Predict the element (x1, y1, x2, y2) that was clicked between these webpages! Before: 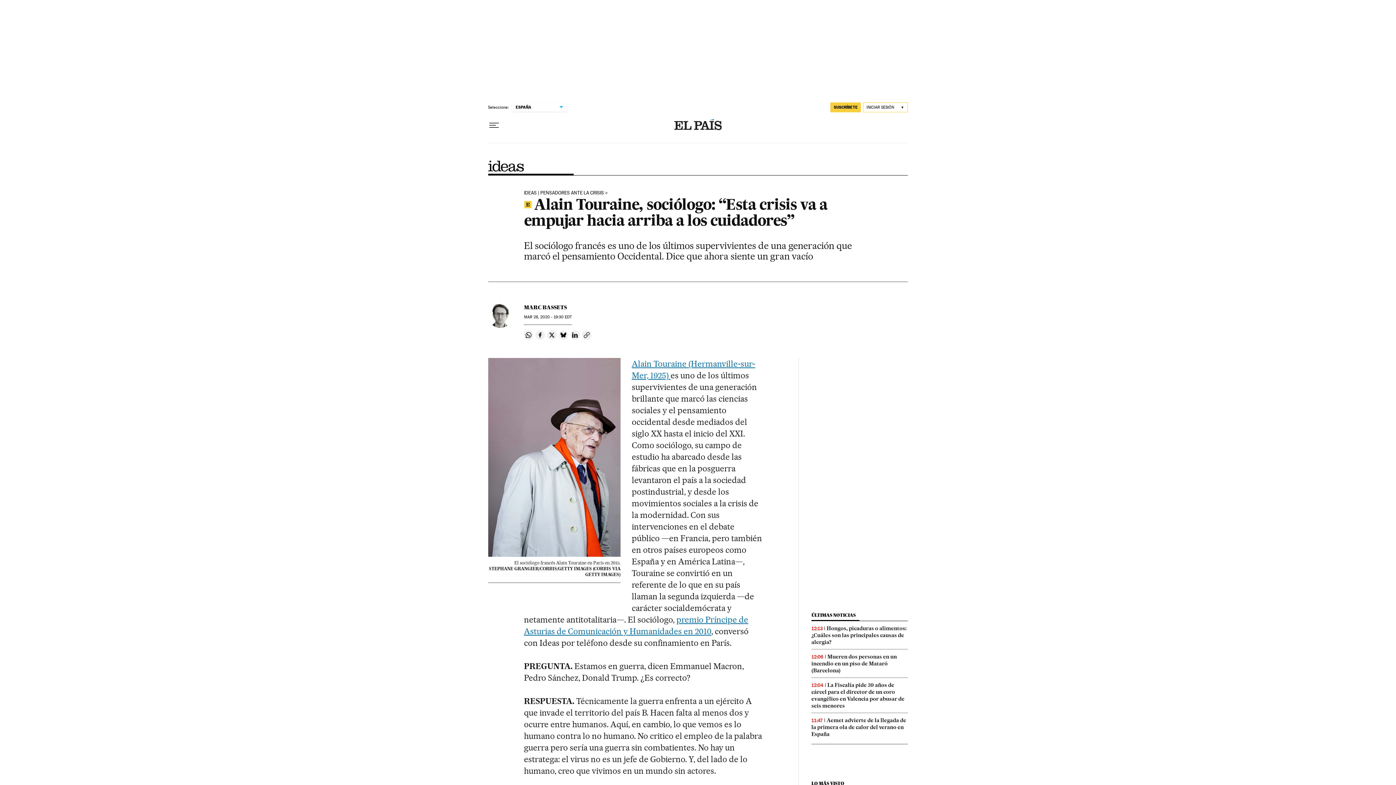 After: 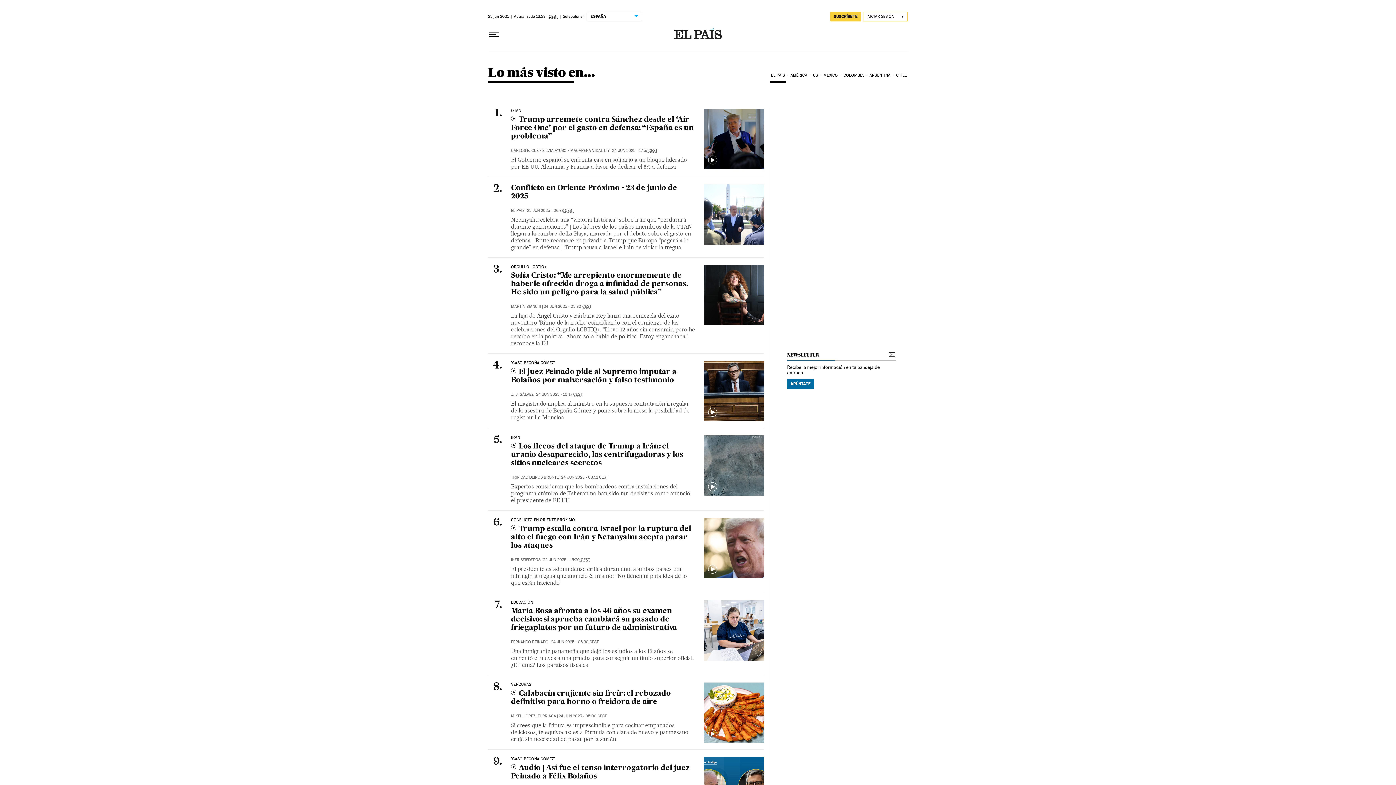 Action: bbox: (811, 781, 844, 786) label: LO MÁS VISTO